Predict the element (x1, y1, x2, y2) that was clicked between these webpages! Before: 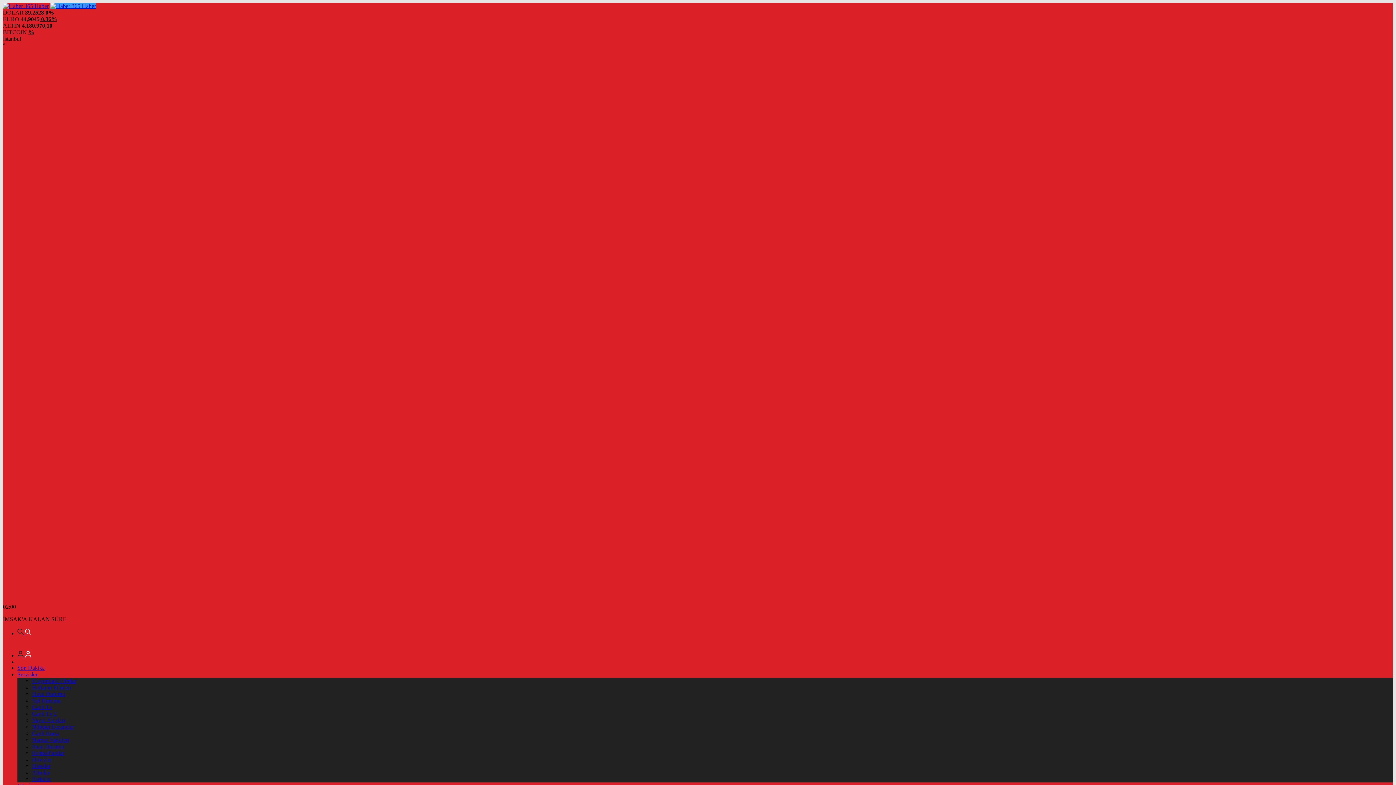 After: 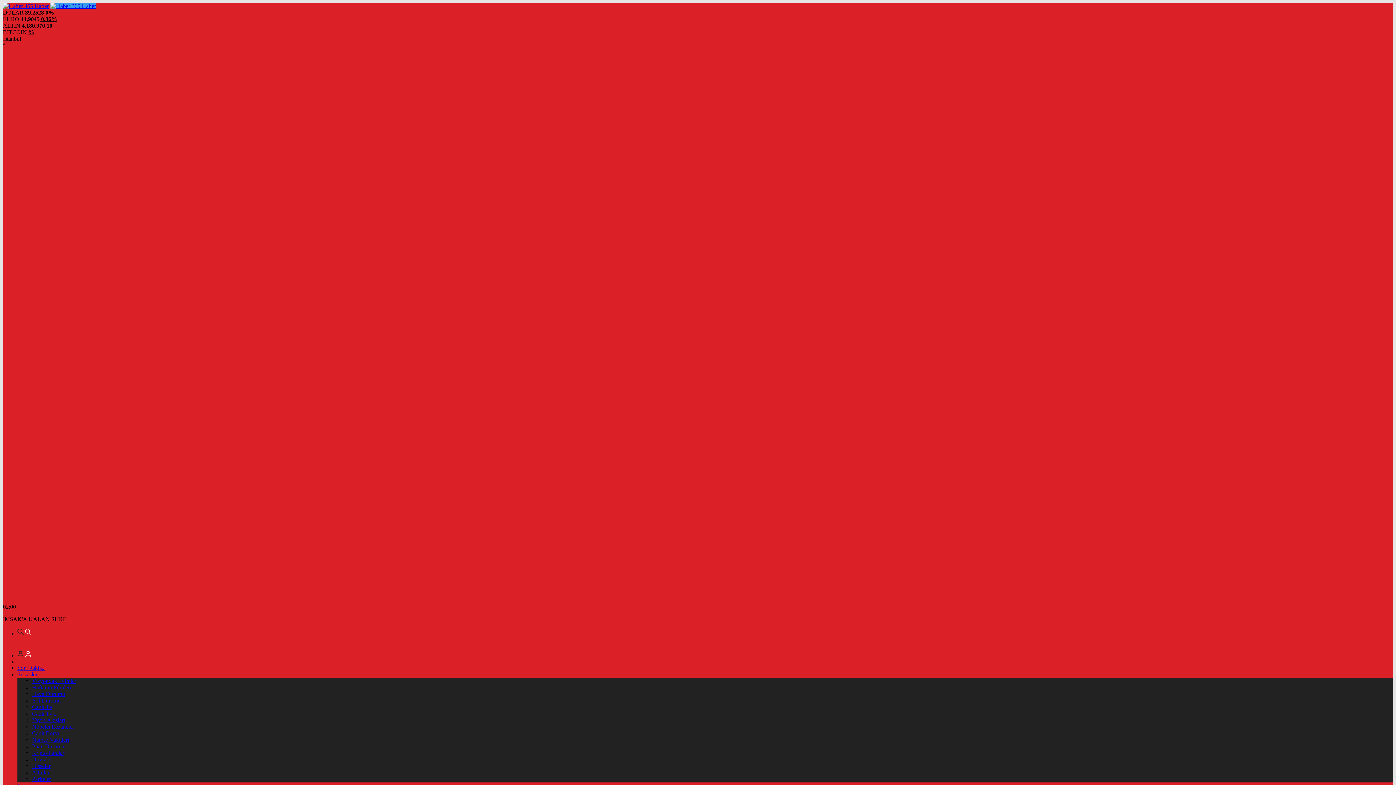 Action: label:   bbox: (17, 630, 31, 636)